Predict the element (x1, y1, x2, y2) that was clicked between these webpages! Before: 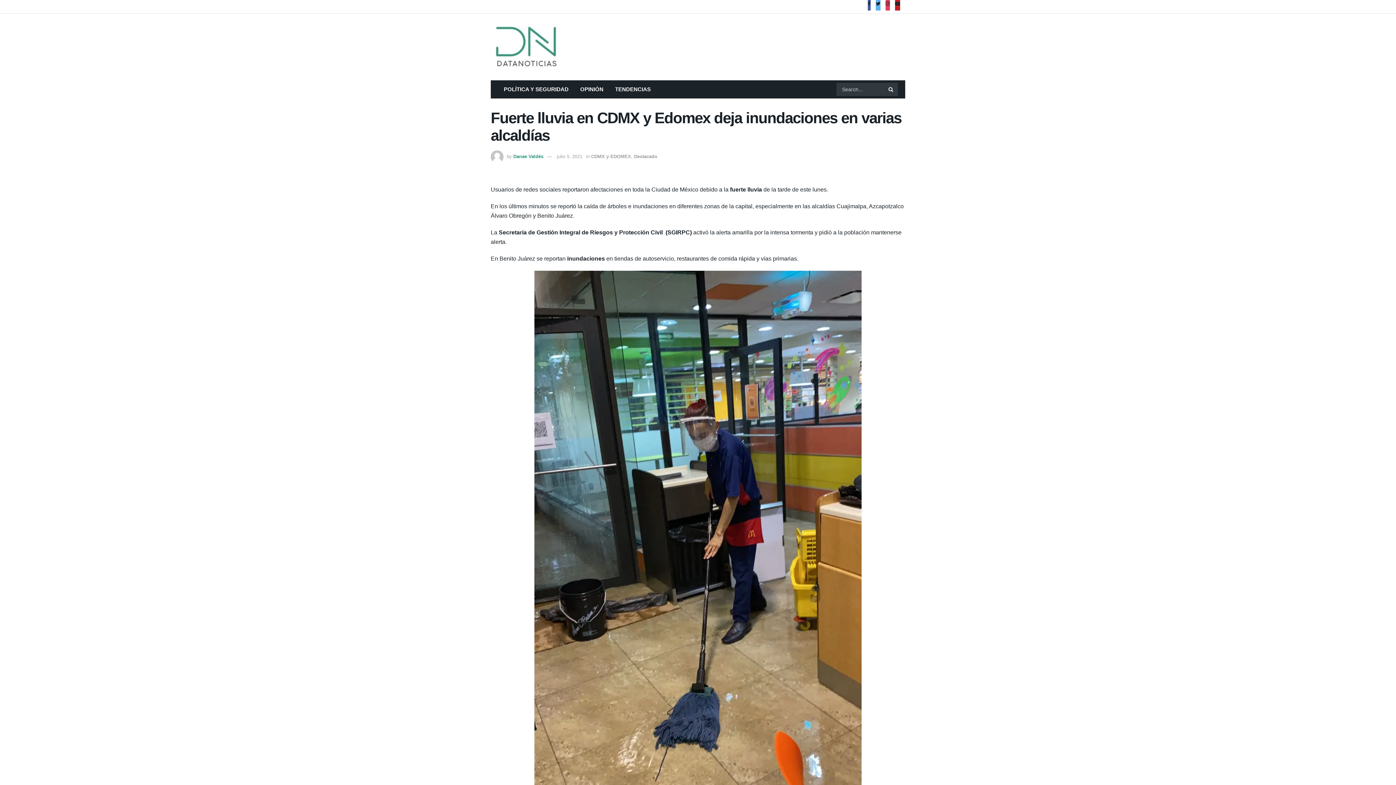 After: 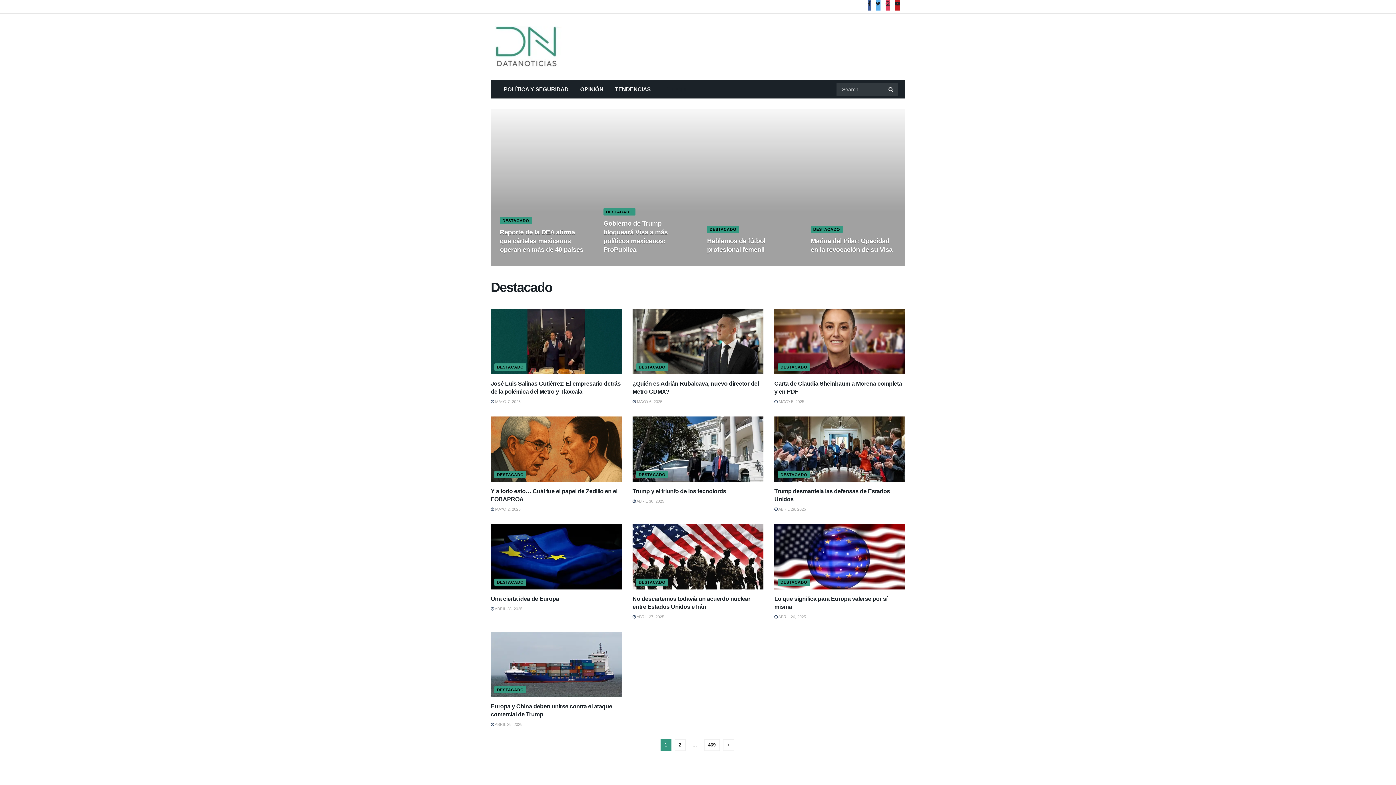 Action: label: Destacado bbox: (634, 153, 657, 159)